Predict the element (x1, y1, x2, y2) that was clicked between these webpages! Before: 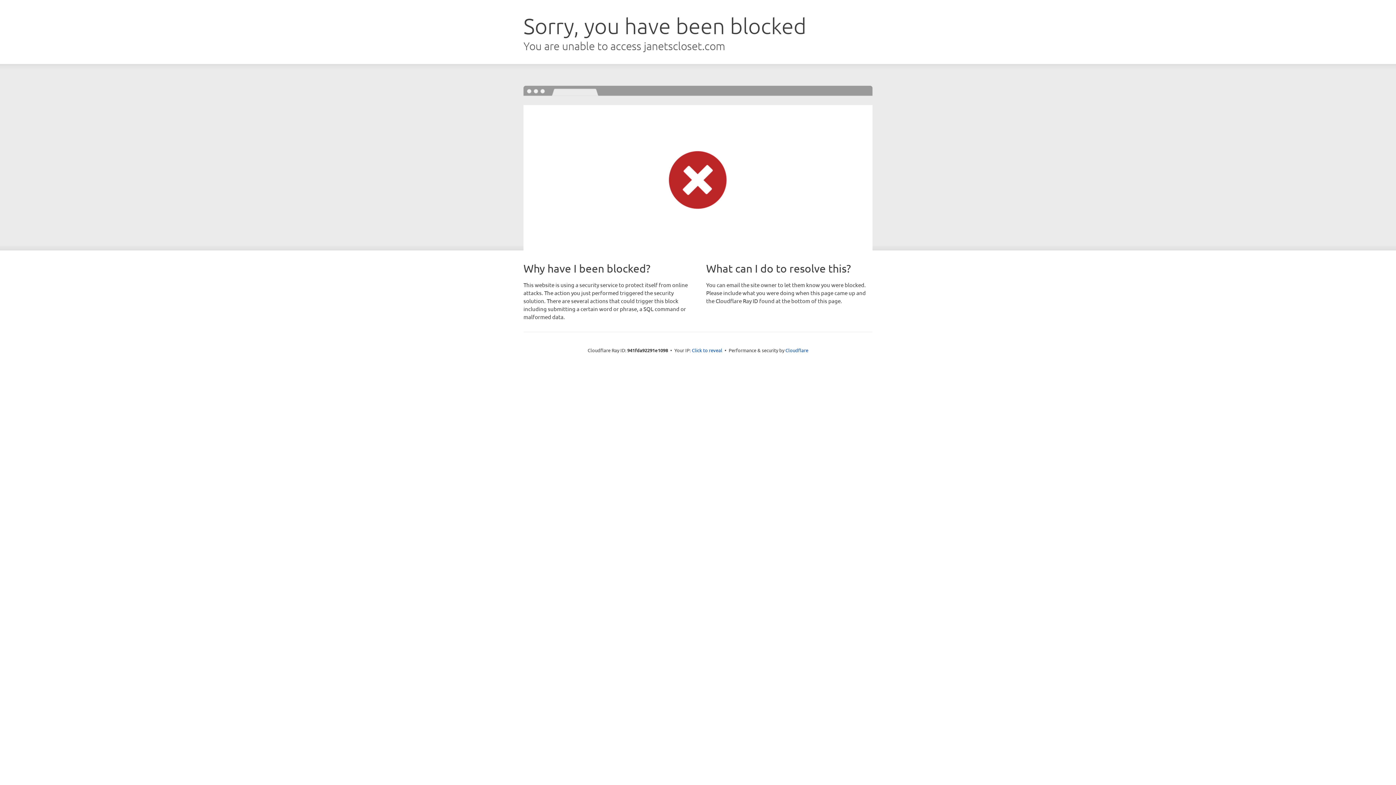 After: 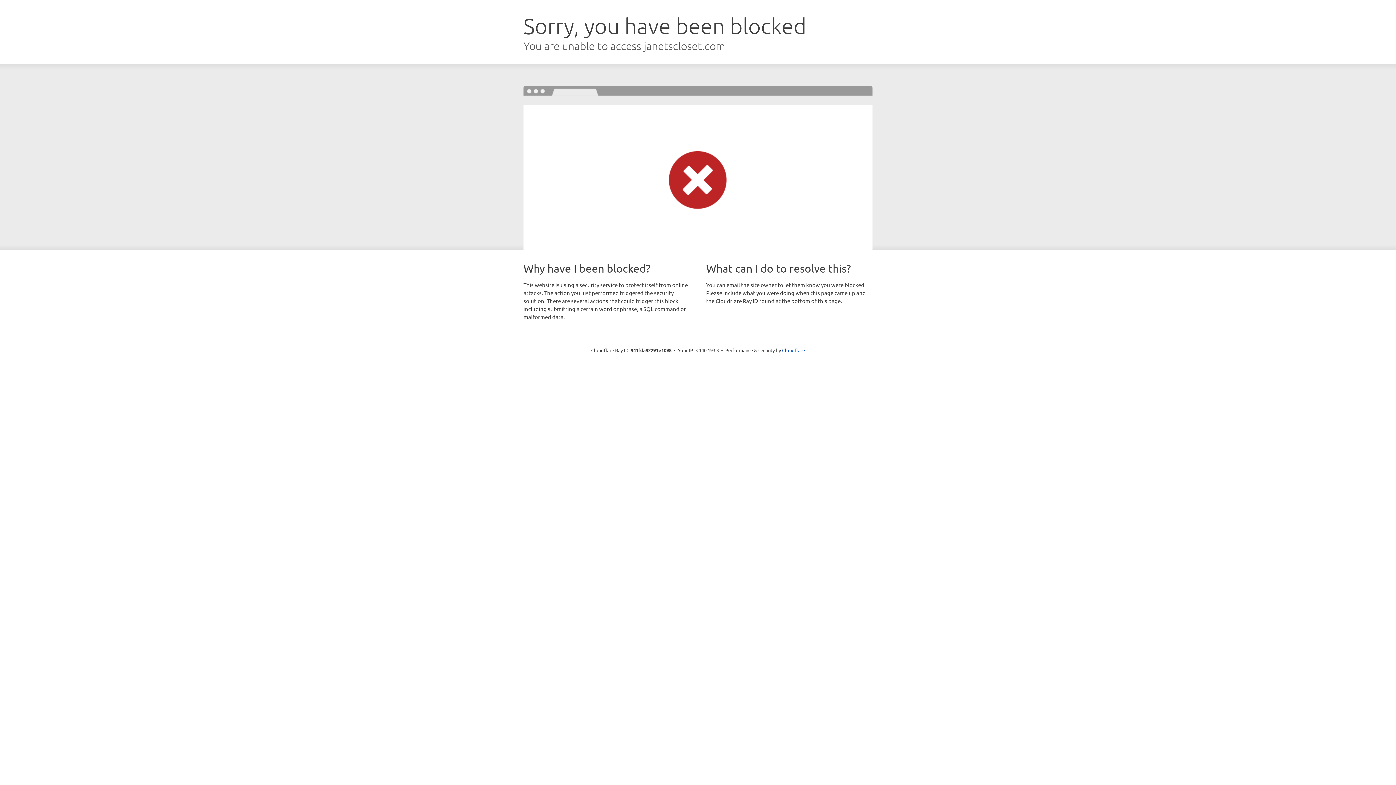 Action: label: Click to reveal bbox: (692, 346, 722, 353)